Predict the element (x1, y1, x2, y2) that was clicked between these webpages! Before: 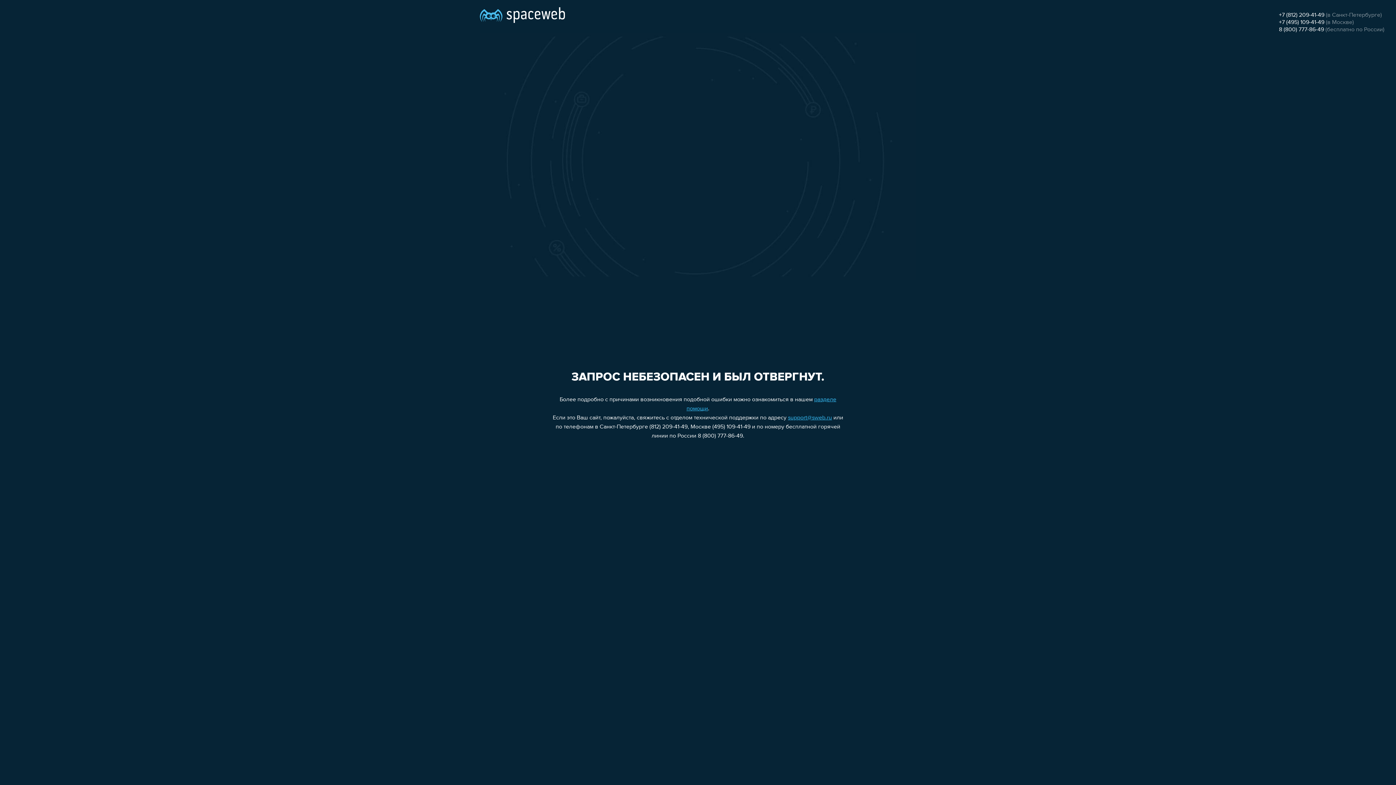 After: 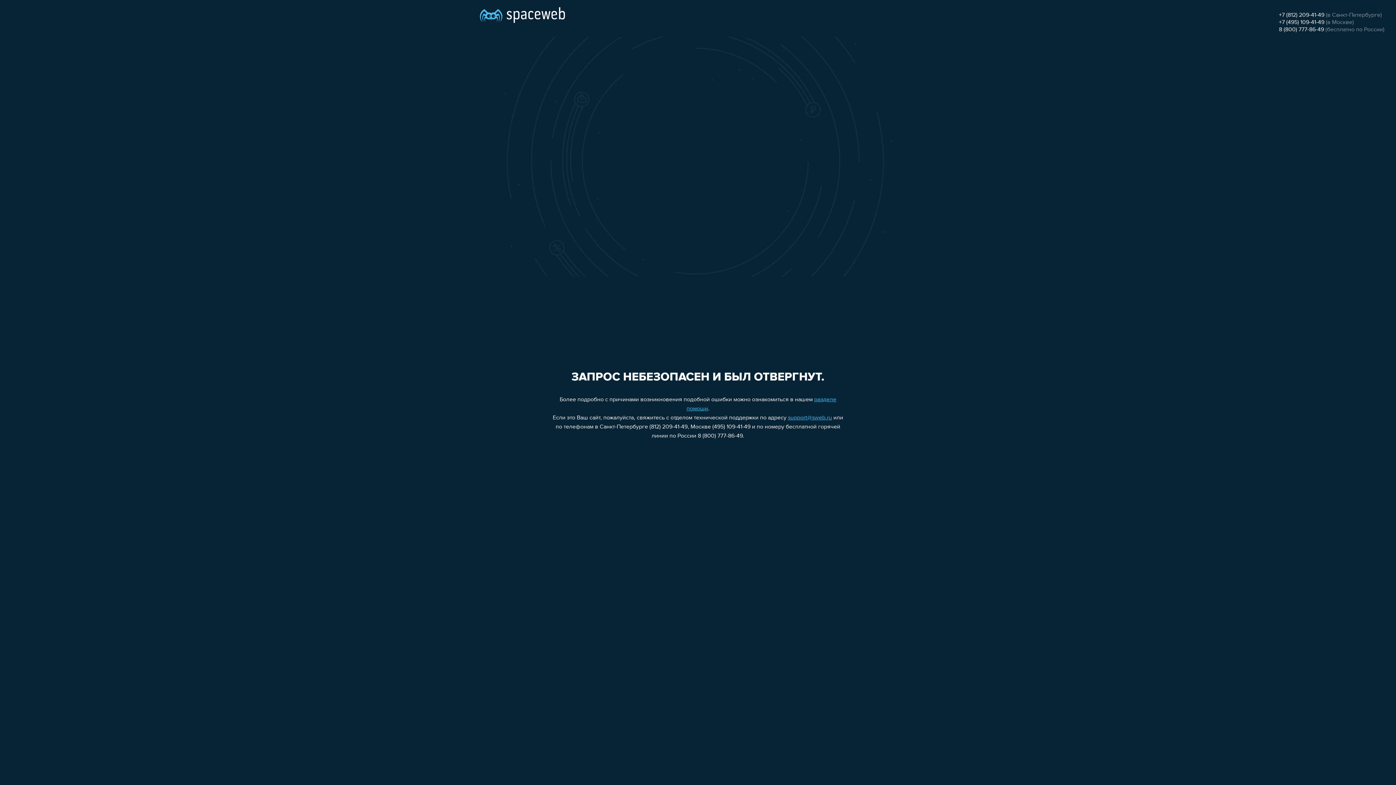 Action: label: +7 (495) 109-41-49 bbox: (1279, 19, 1324, 25)